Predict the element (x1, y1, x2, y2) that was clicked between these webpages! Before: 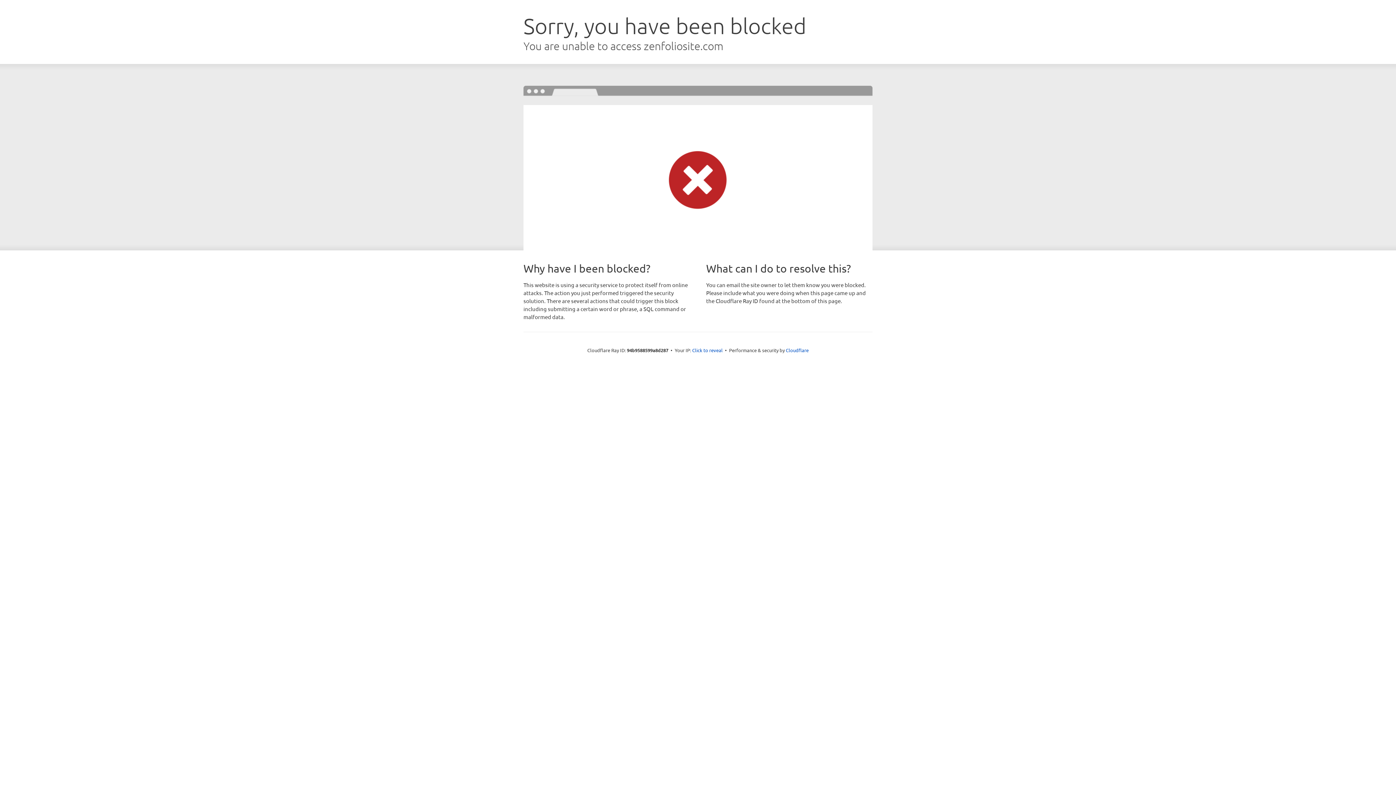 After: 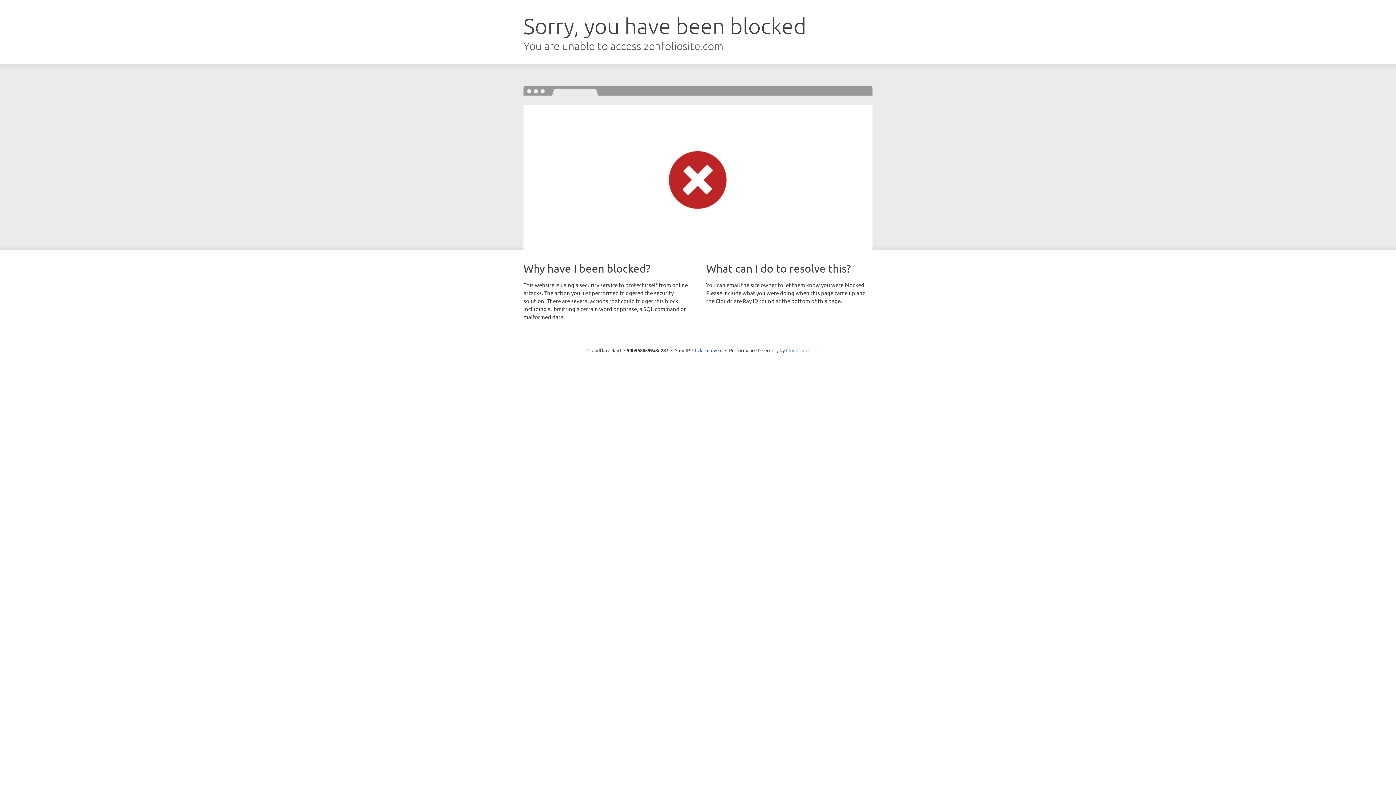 Action: bbox: (786, 347, 808, 353) label: Cloudflare